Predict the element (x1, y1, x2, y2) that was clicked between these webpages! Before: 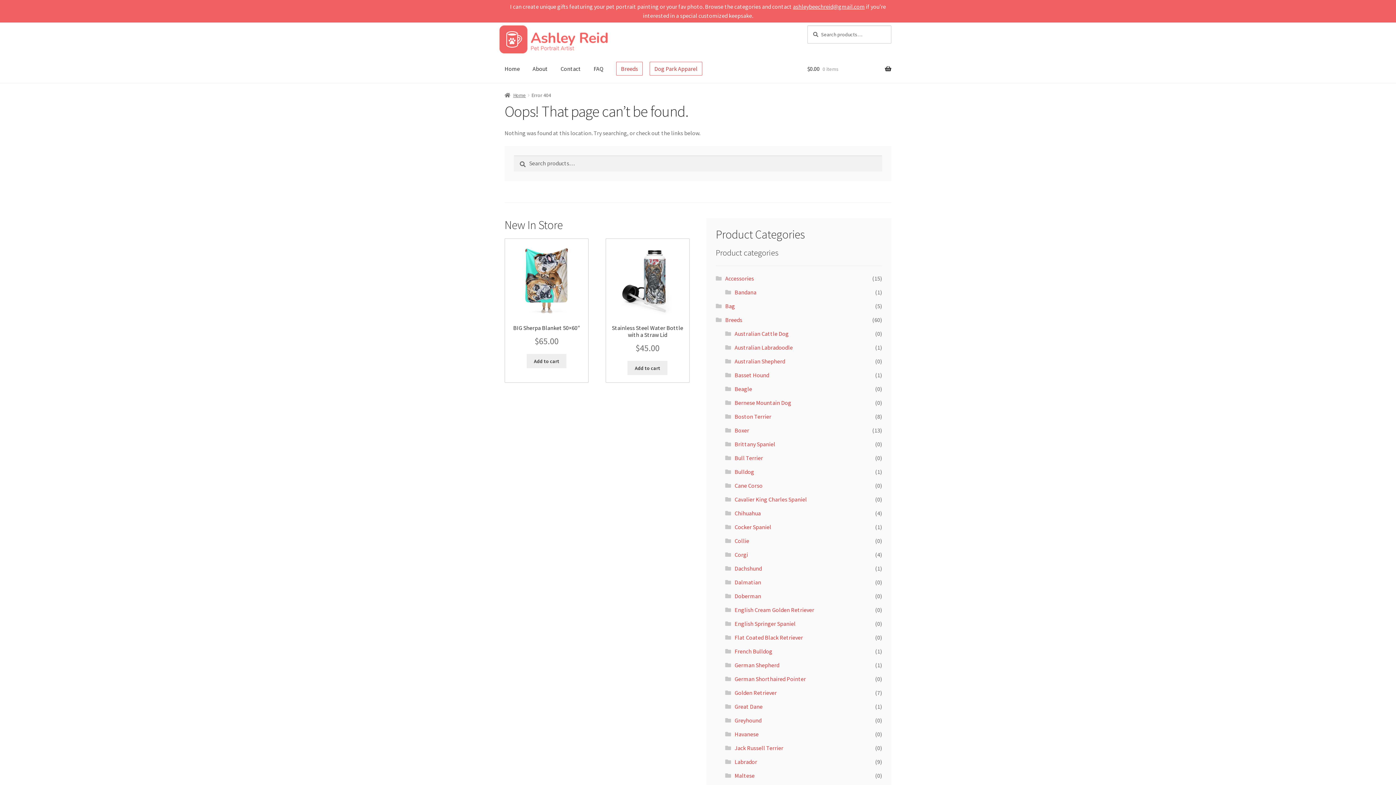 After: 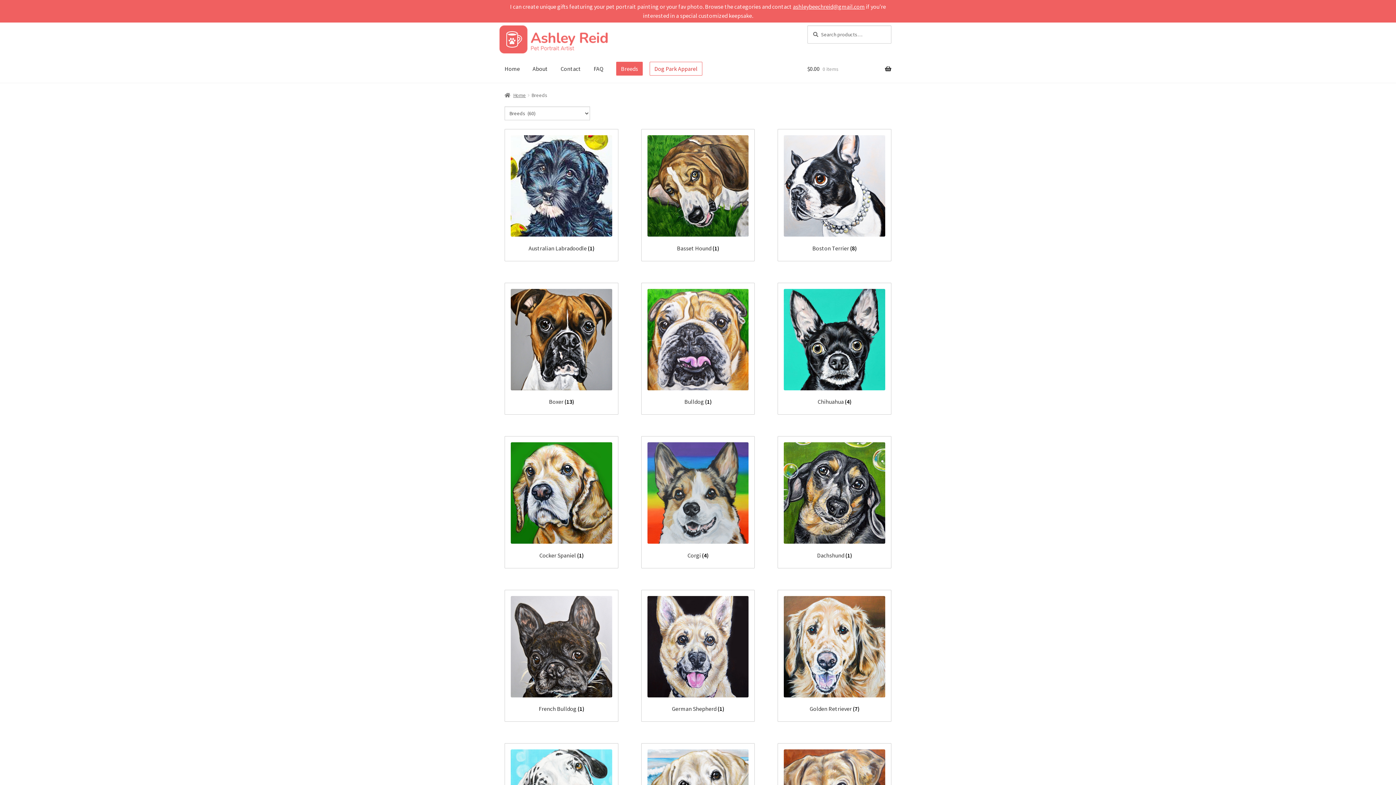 Action: bbox: (616, 61, 642, 75) label: Breeds